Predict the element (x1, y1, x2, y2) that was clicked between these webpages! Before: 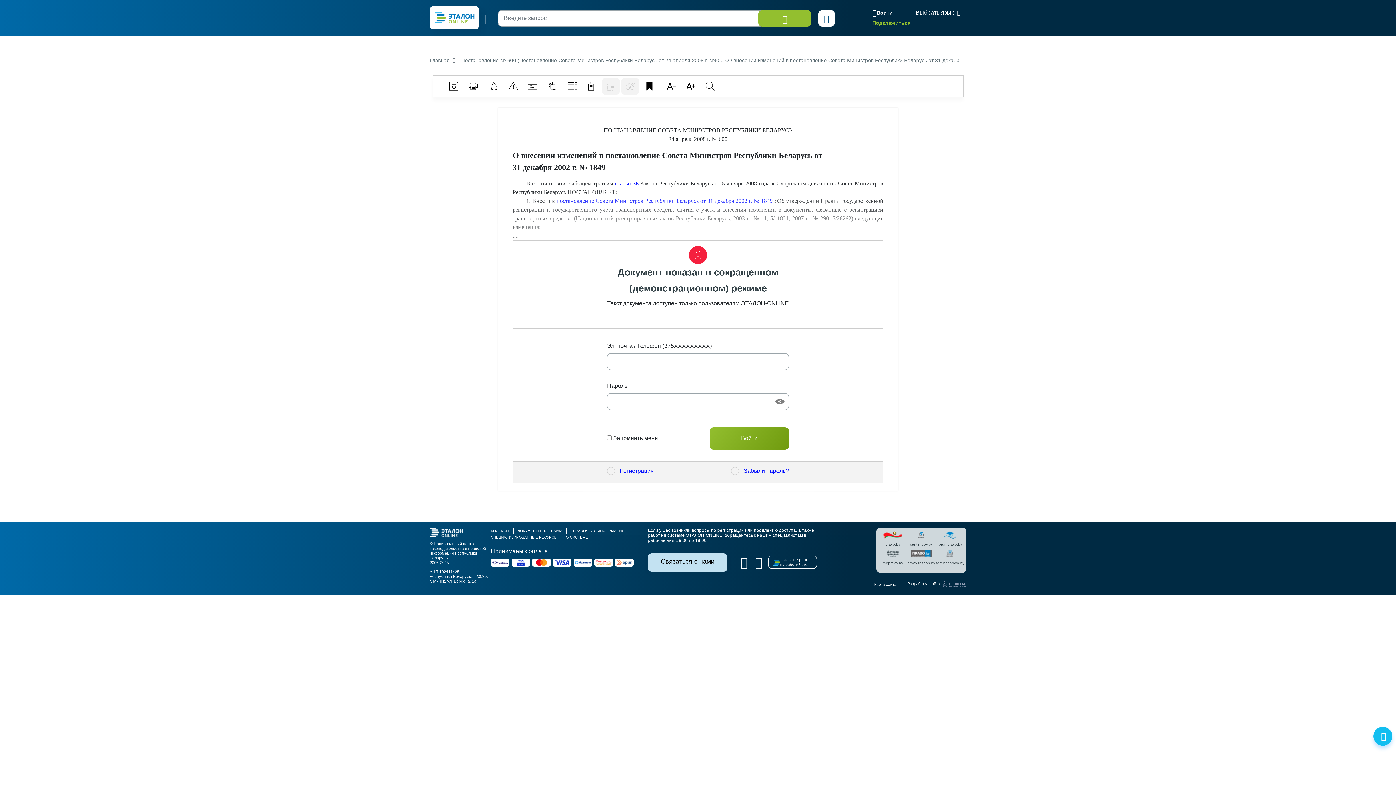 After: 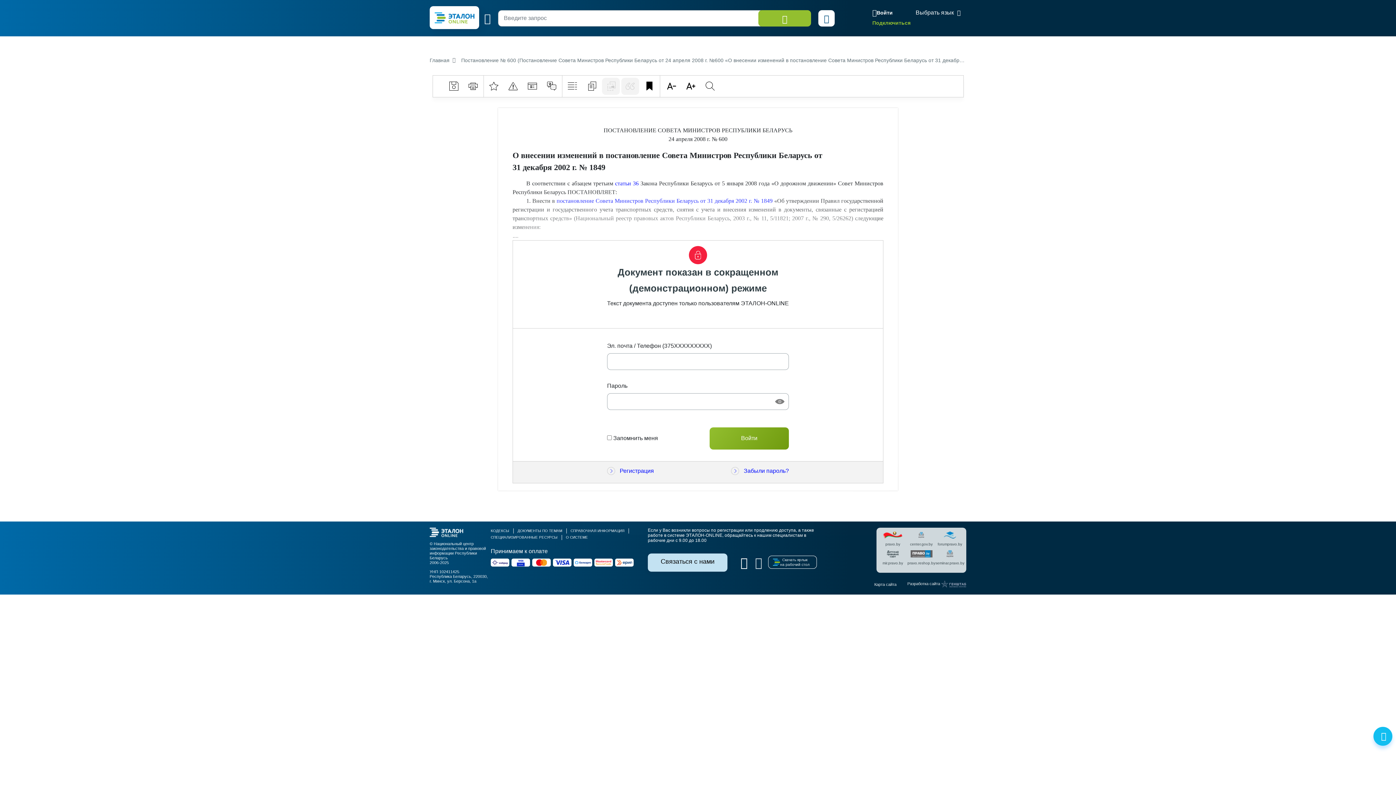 Action: bbox: (755, 556, 762, 569)